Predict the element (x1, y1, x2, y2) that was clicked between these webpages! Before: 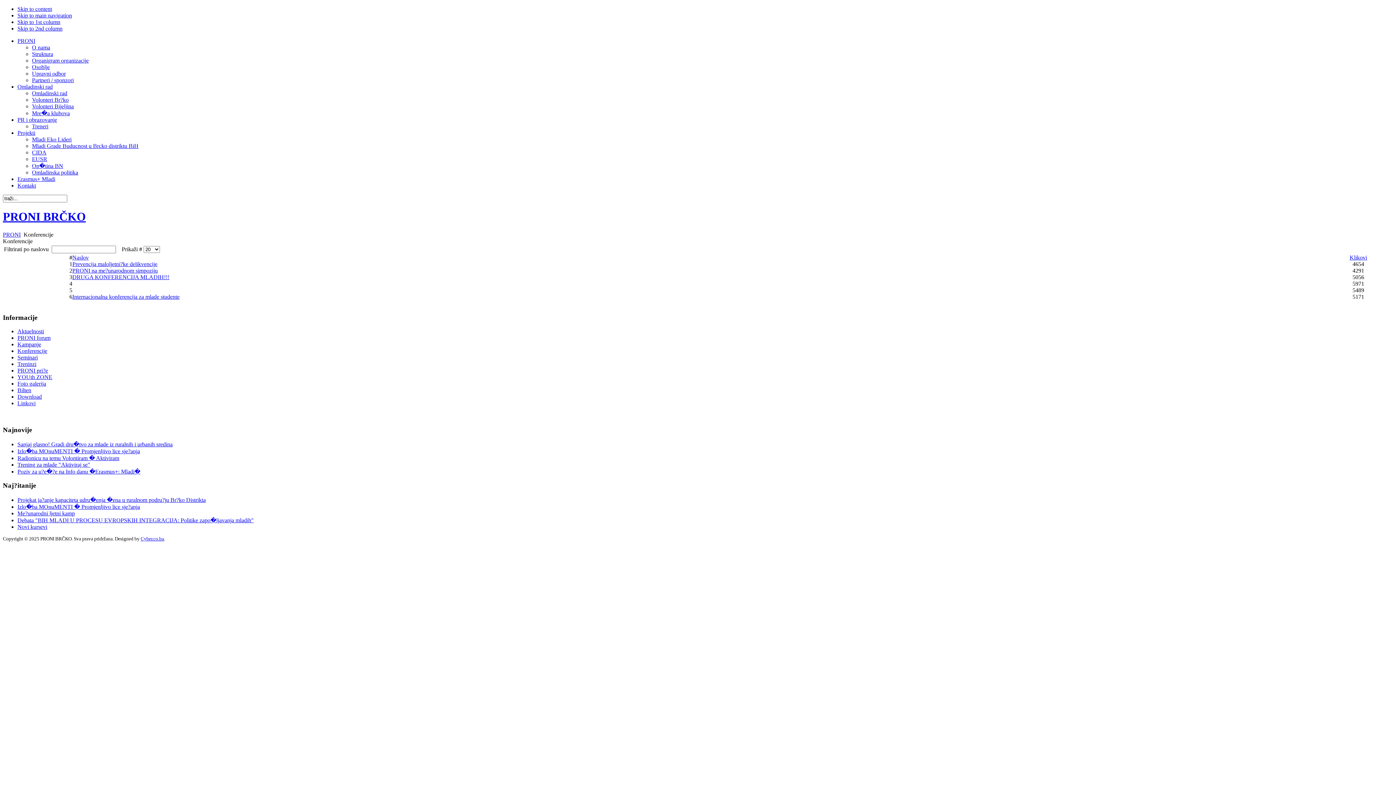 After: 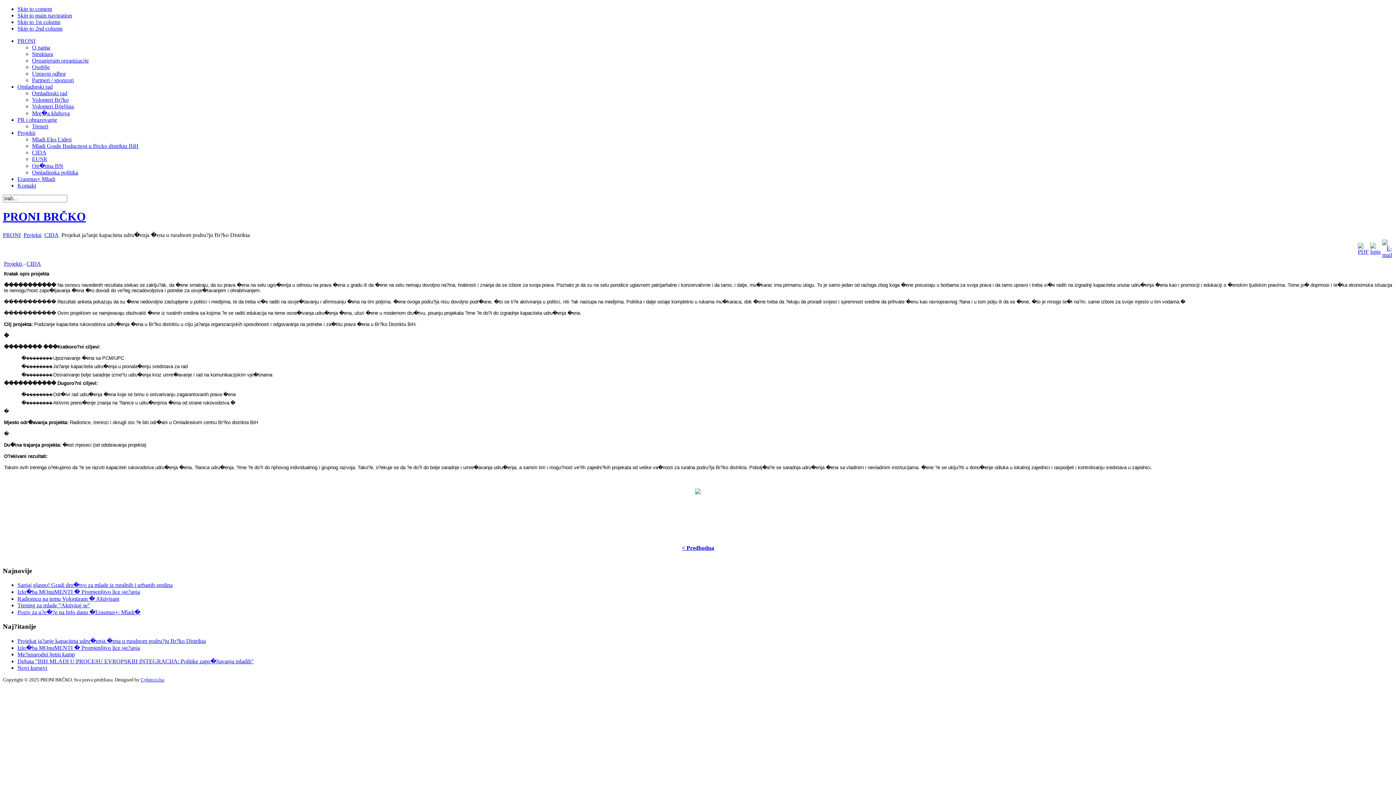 Action: label: Projekat ja?anje kapaciteta udru�enja �ena u ruralnom podru?ju Br?ko Distrikta bbox: (17, 497, 205, 503)